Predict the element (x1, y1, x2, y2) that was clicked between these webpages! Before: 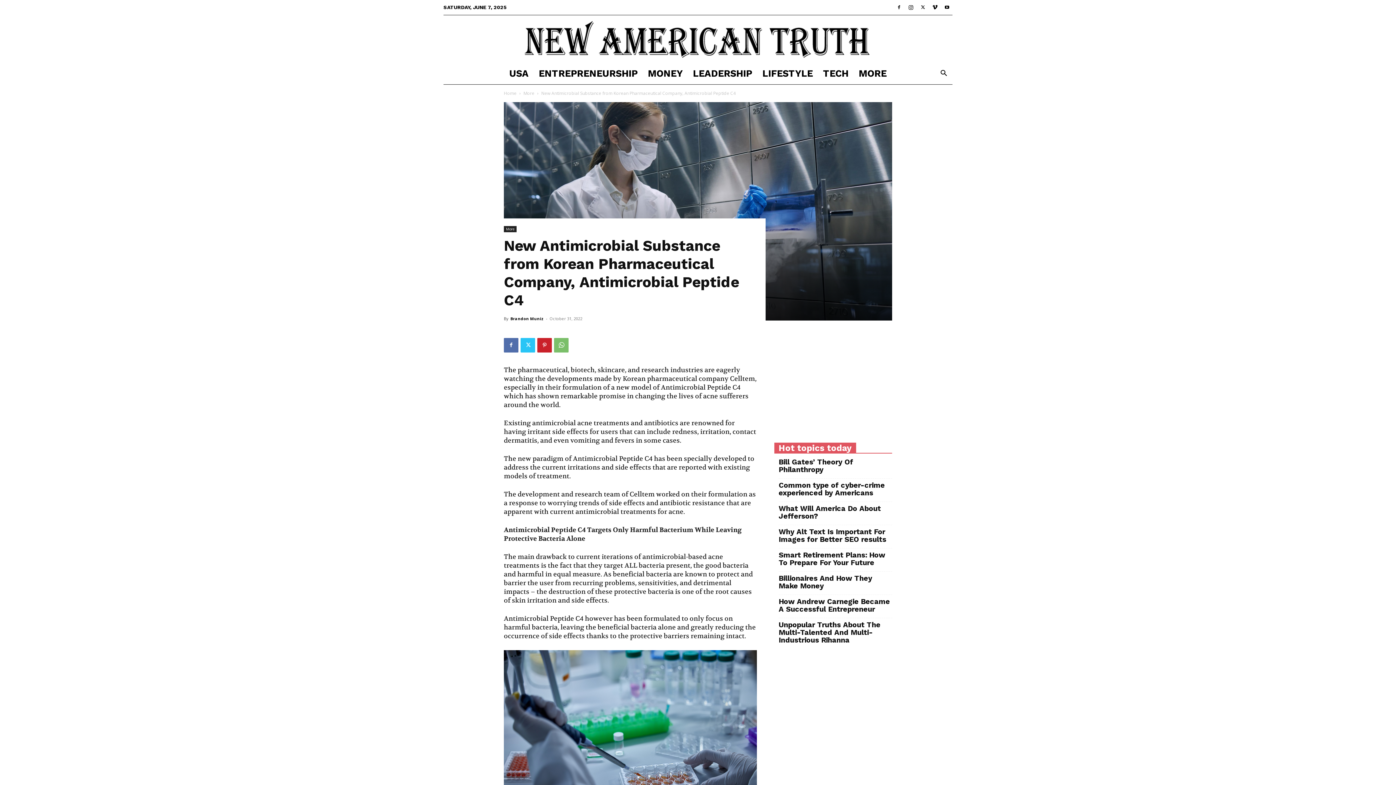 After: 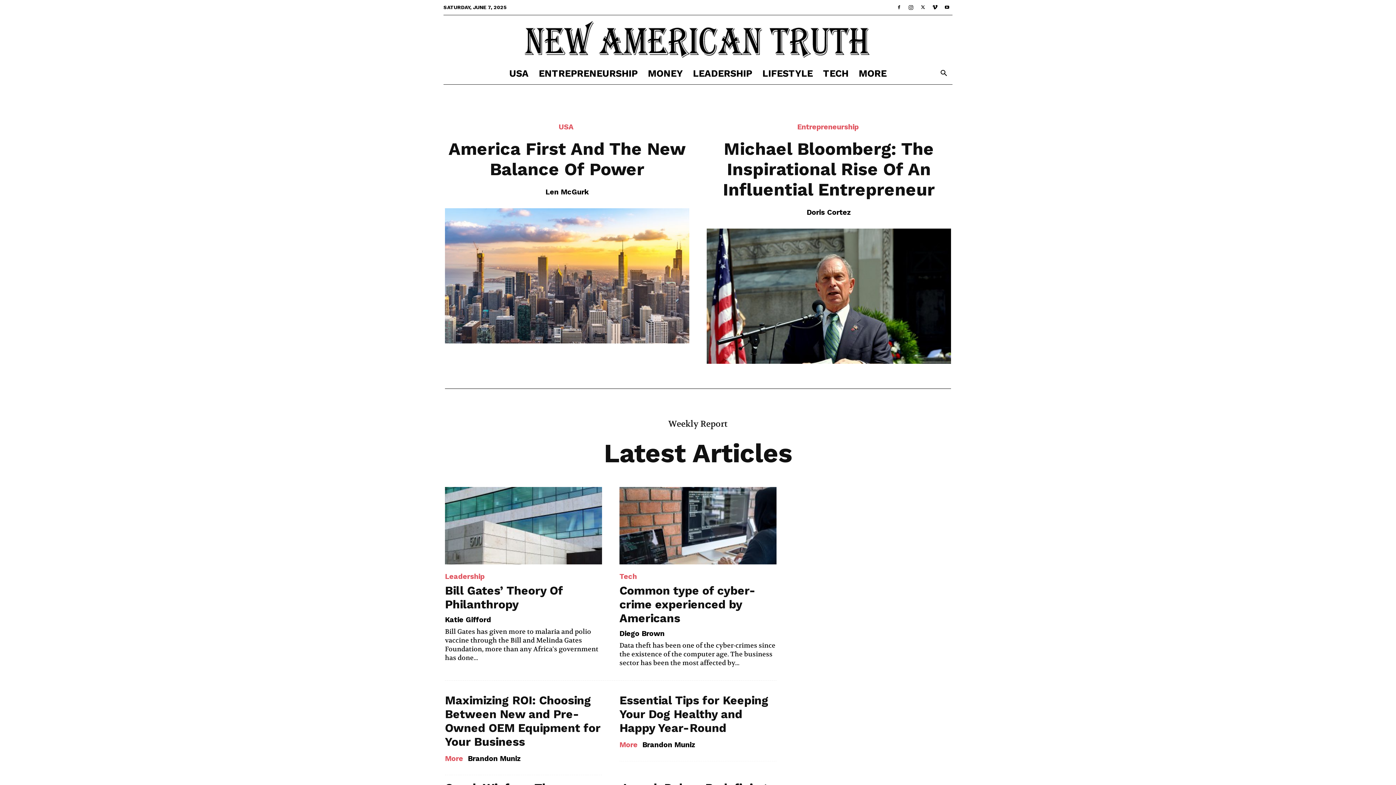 Action: label: New American Truth bbox: (7, 18, 1389, 60)